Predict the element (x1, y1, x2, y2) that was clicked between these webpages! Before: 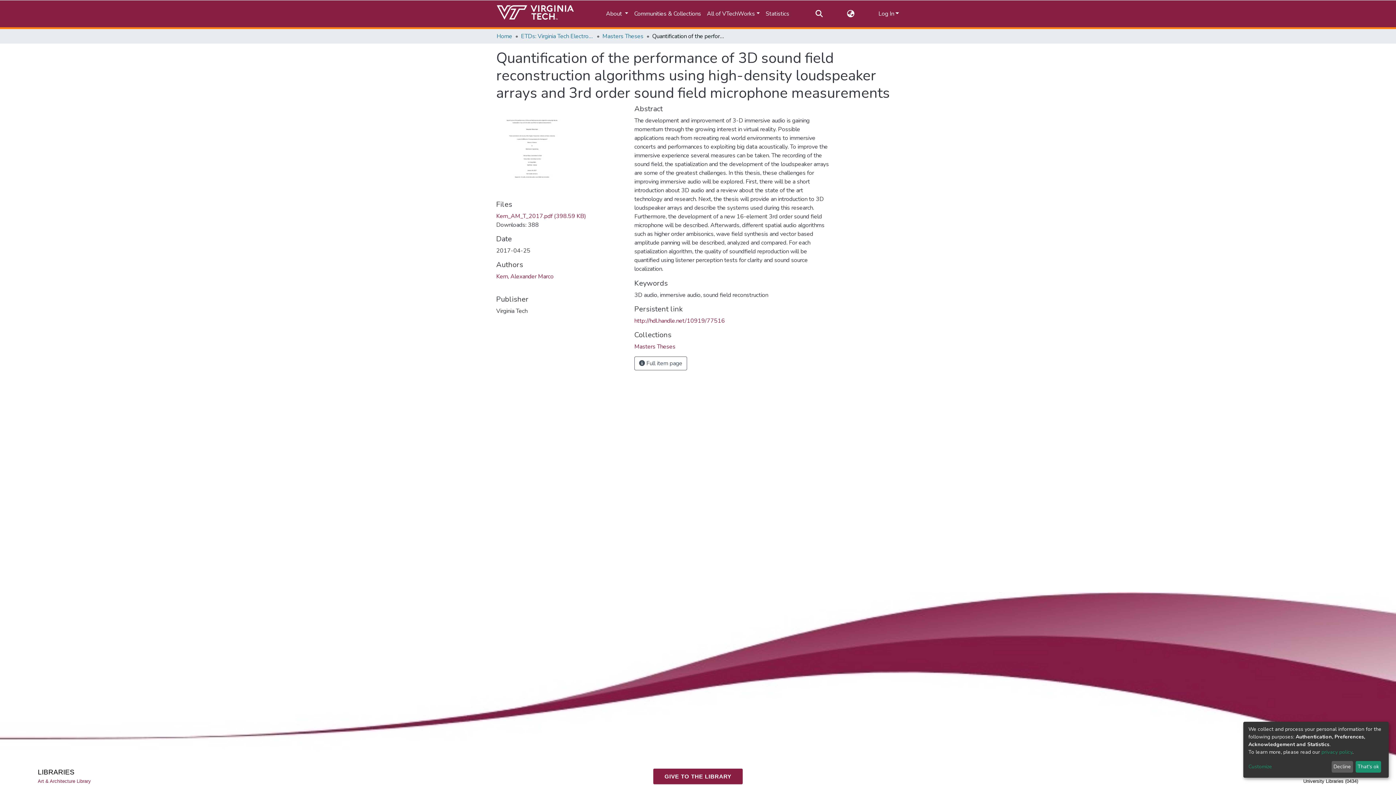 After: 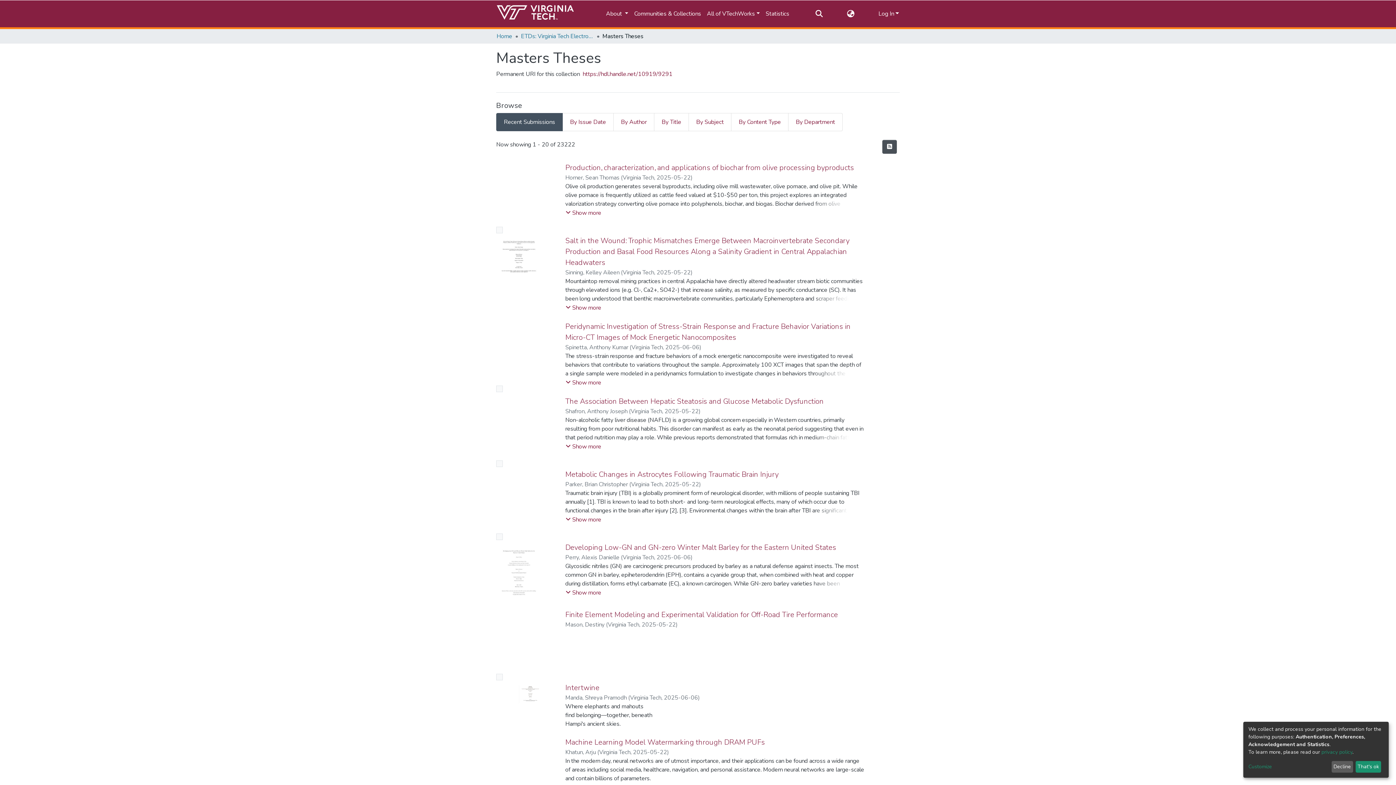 Action: bbox: (634, 168, 675, 176) label: Masters Theses